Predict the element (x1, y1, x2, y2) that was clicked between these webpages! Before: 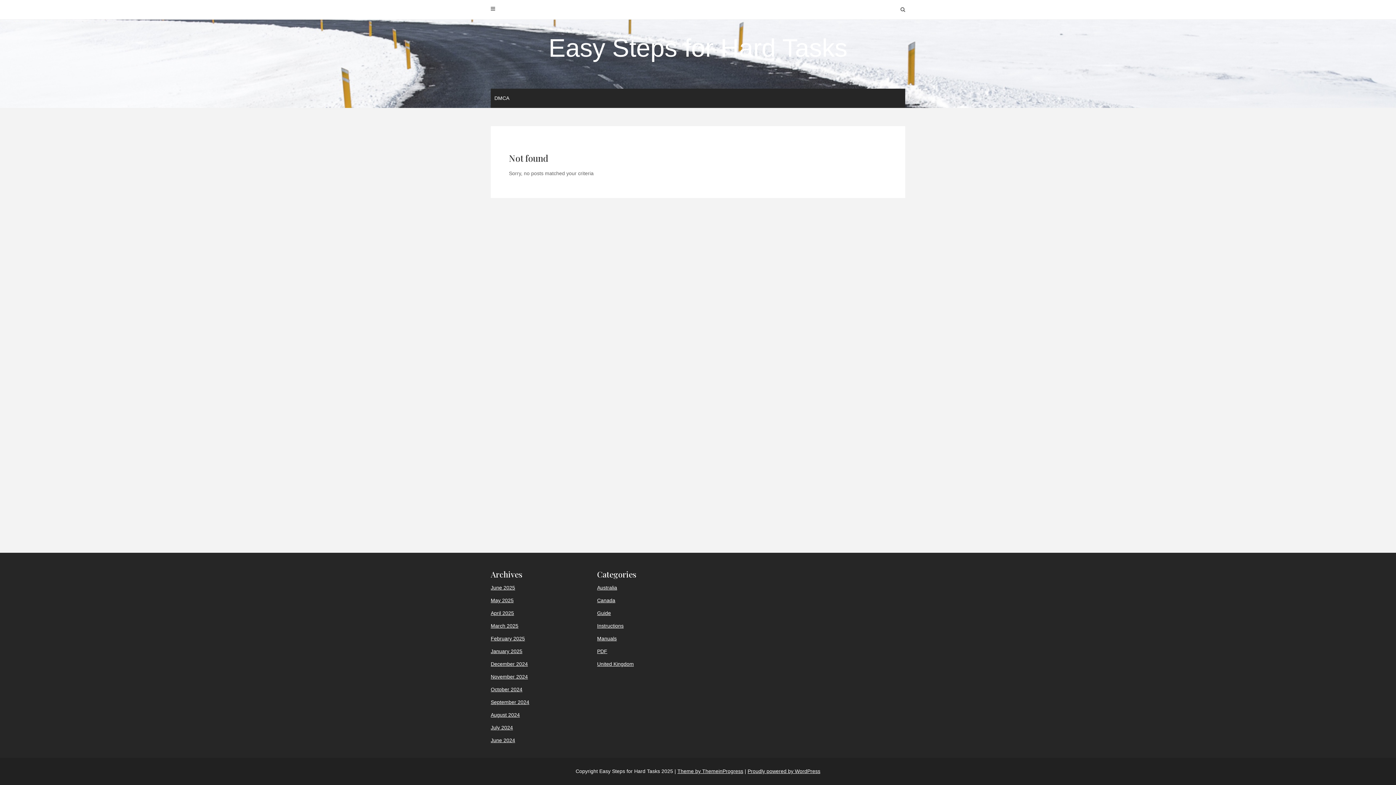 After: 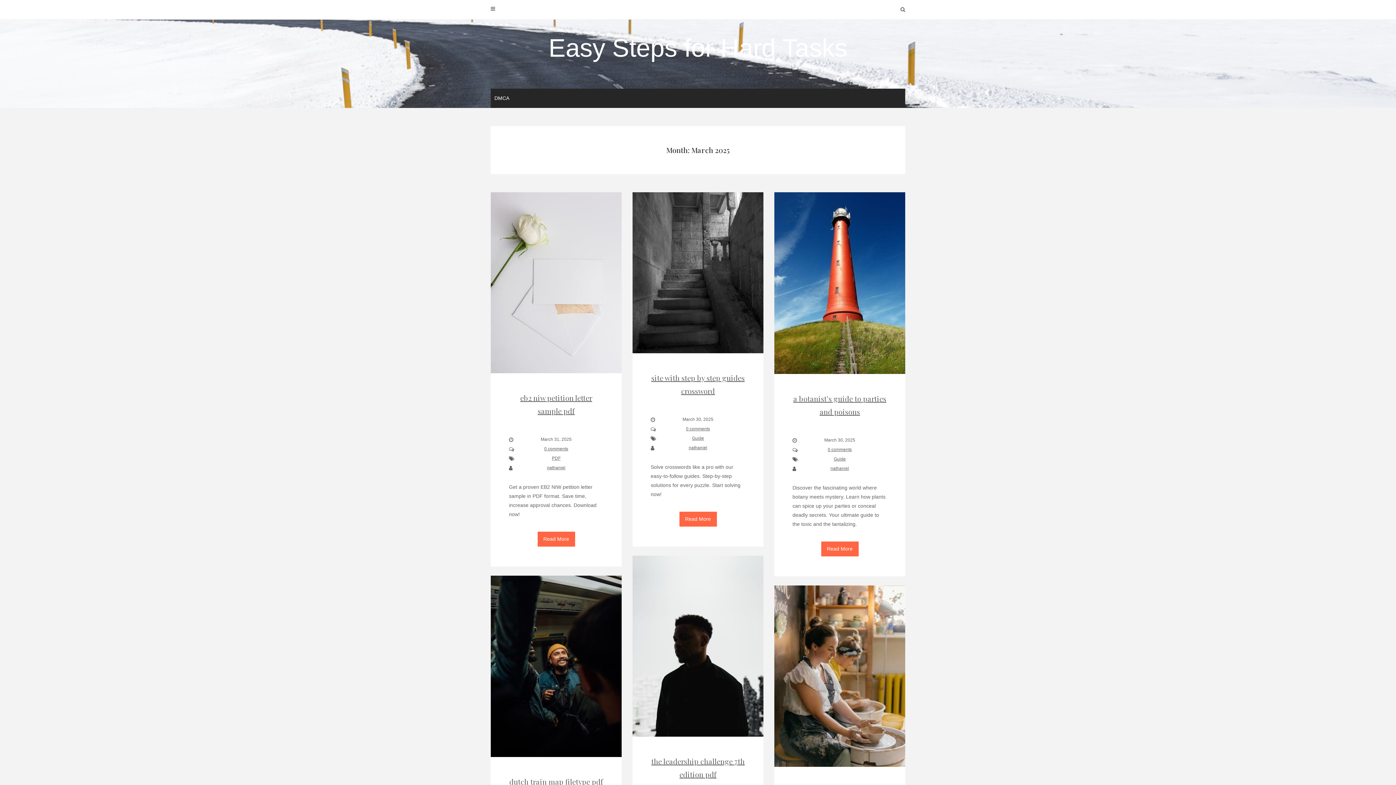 Action: bbox: (490, 623, 518, 629) label: March 2025